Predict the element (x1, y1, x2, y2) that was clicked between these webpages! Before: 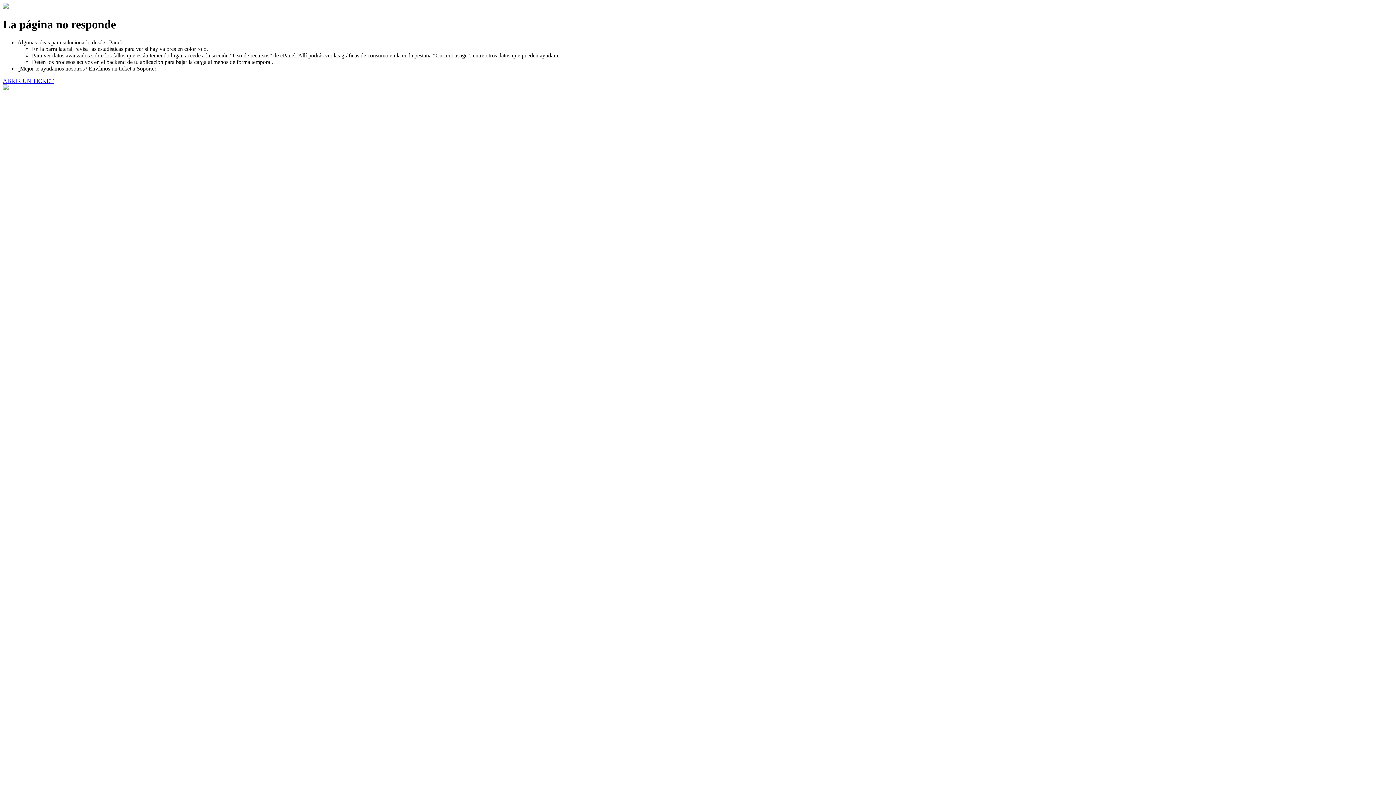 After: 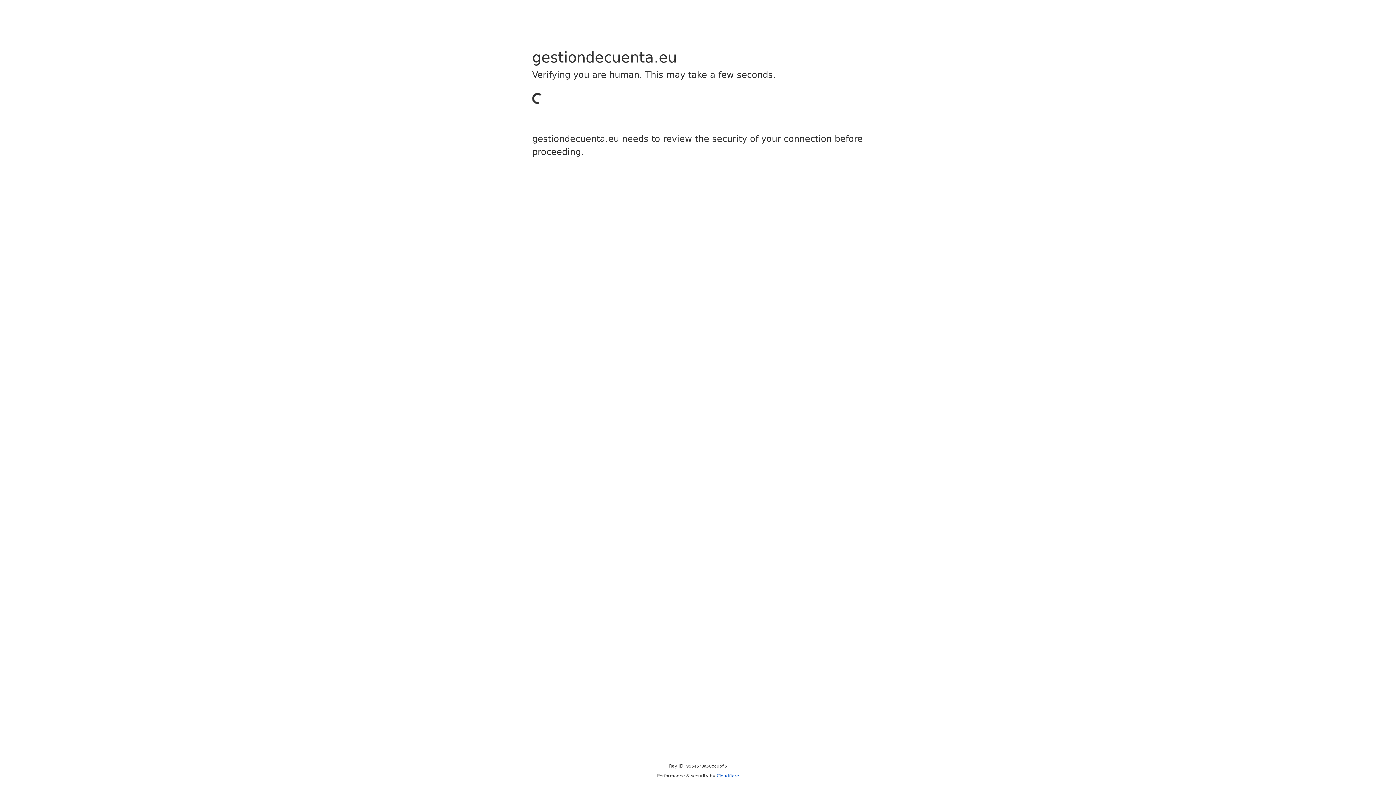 Action: label: ABRIR UN TICKET bbox: (2, 77, 53, 83)